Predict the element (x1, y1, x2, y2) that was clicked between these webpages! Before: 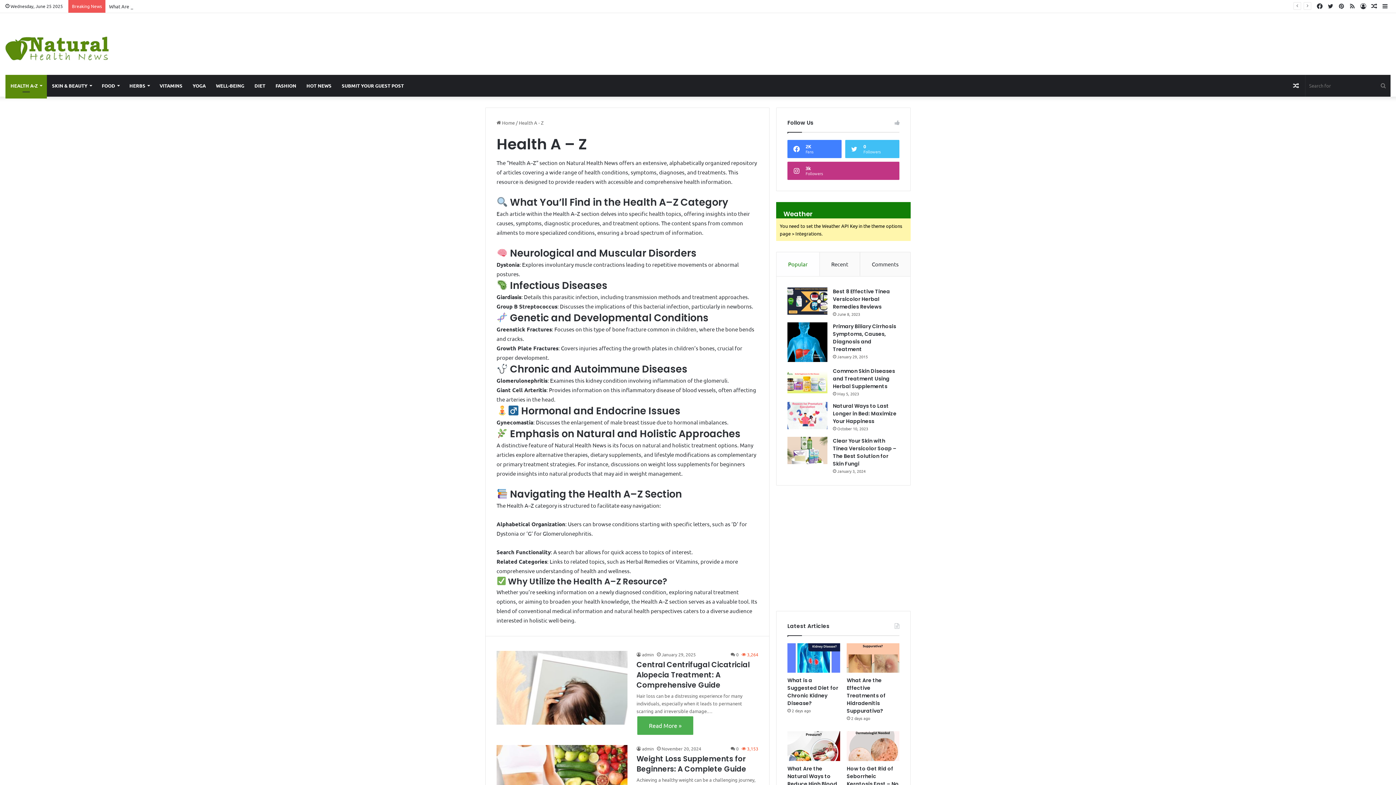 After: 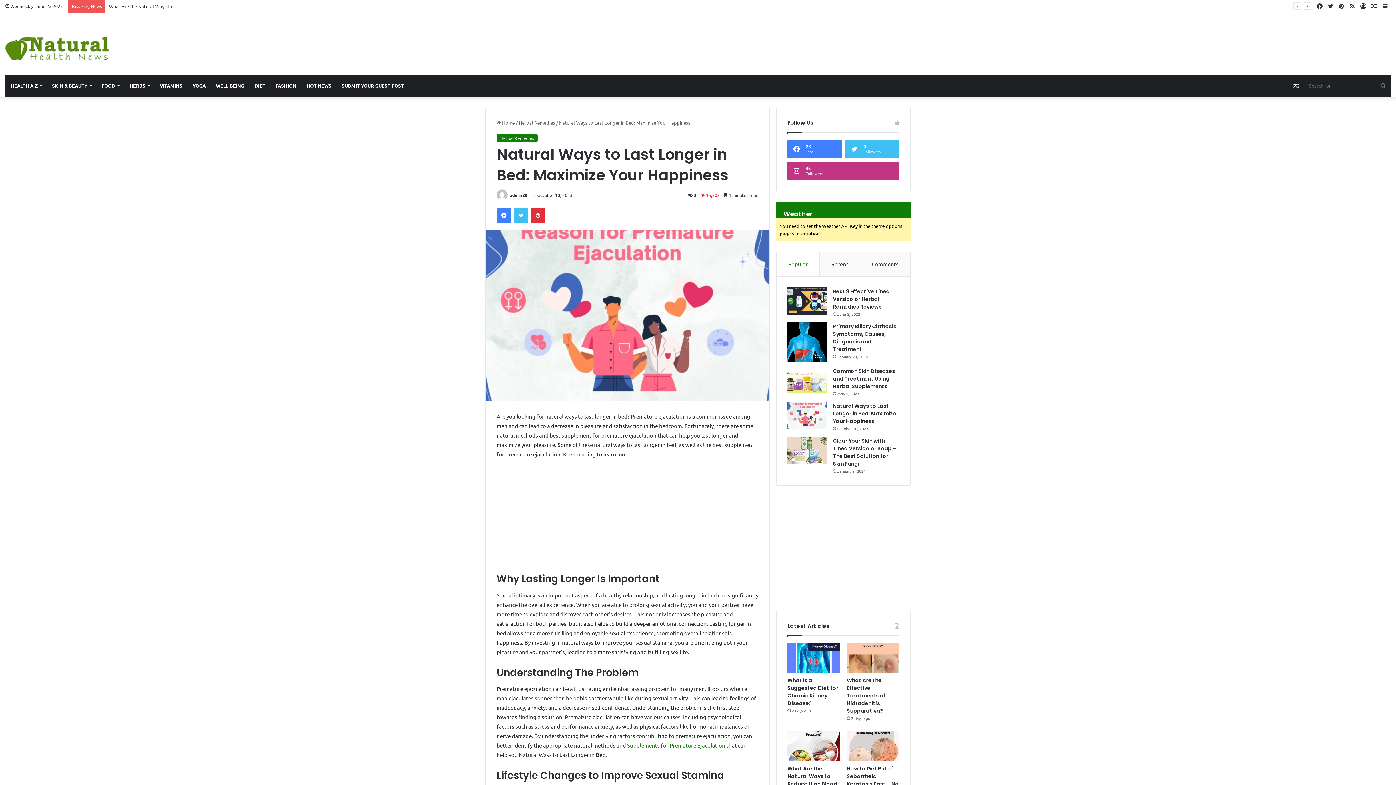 Action: bbox: (833, 402, 896, 424) label: Natural Ways to Last Longer in Bed: Maximize Your Happiness